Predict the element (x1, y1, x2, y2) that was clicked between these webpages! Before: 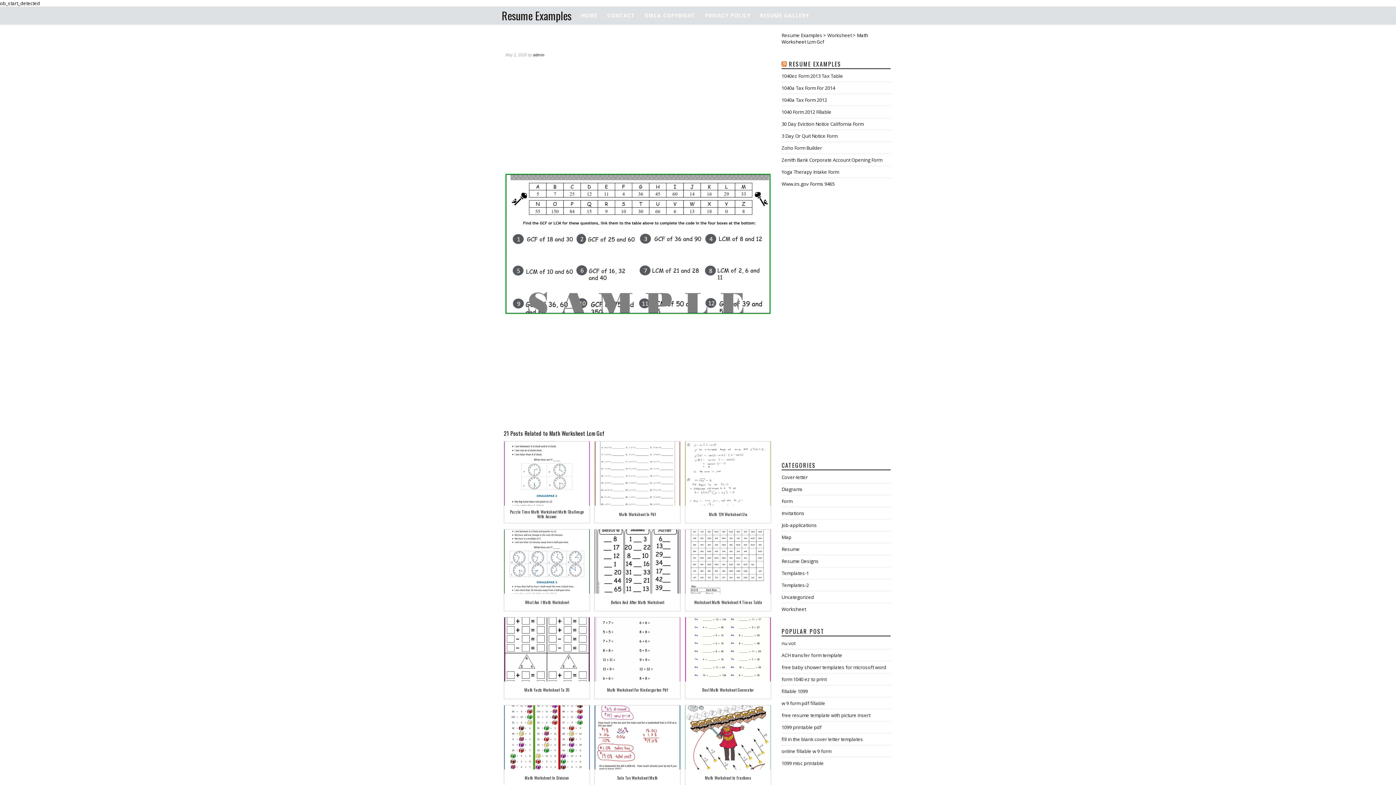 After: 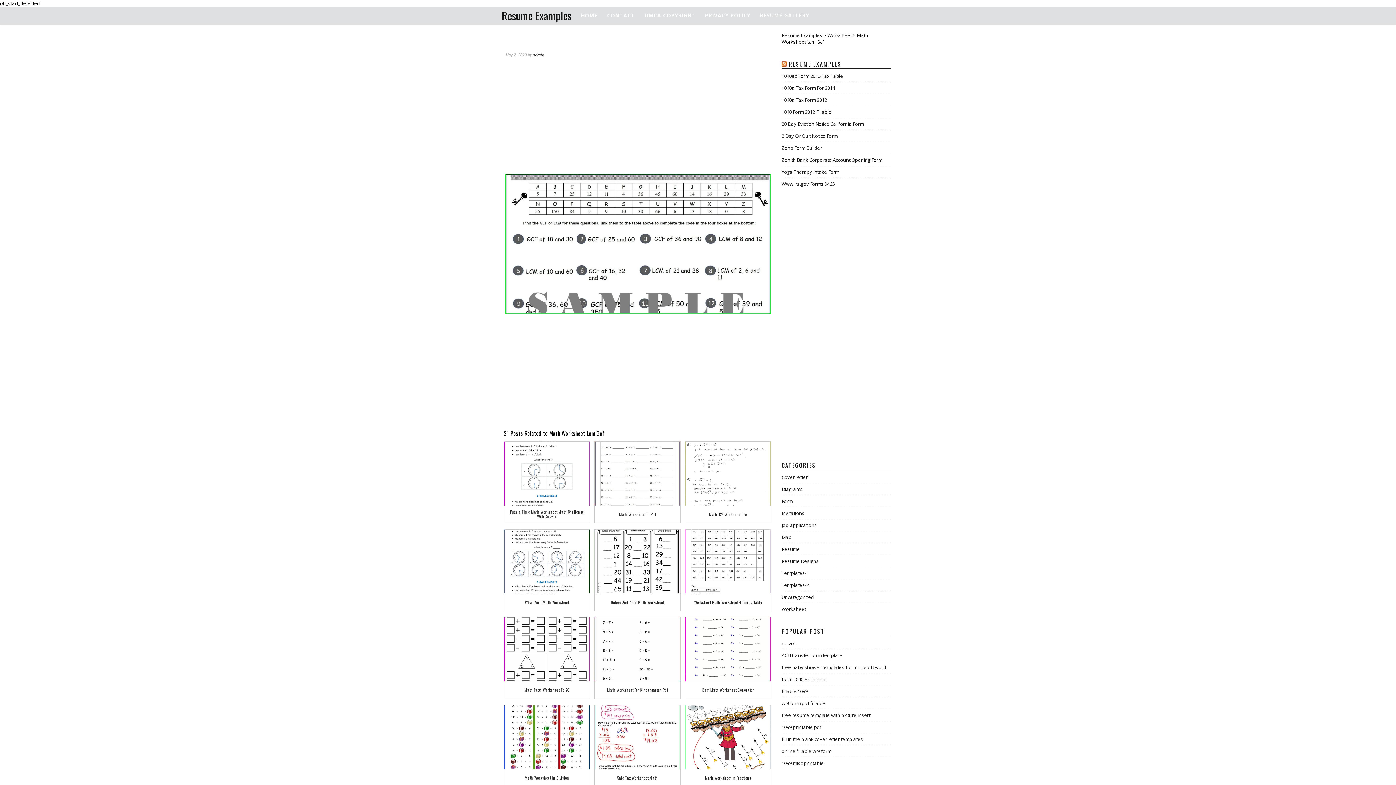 Action: bbox: (505, 308, 770, 316)